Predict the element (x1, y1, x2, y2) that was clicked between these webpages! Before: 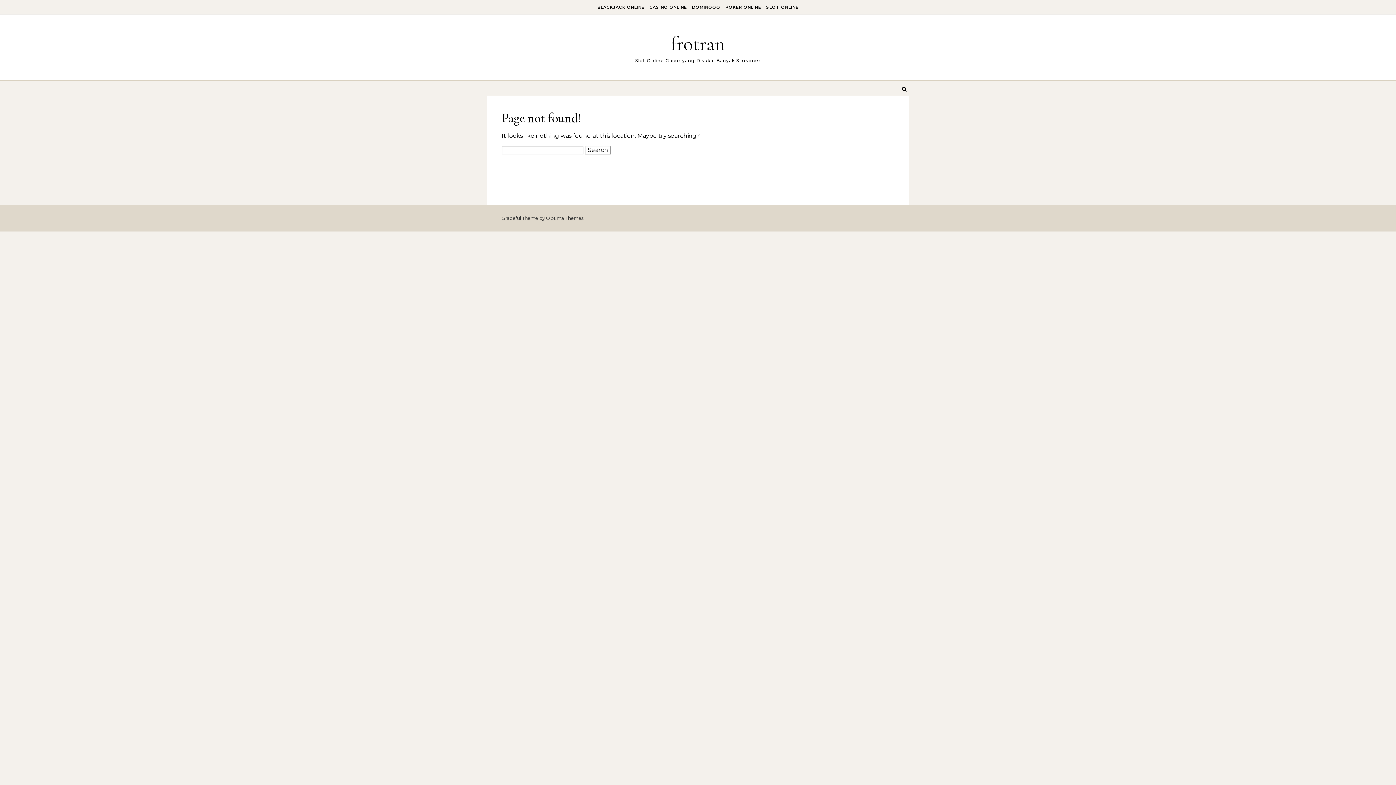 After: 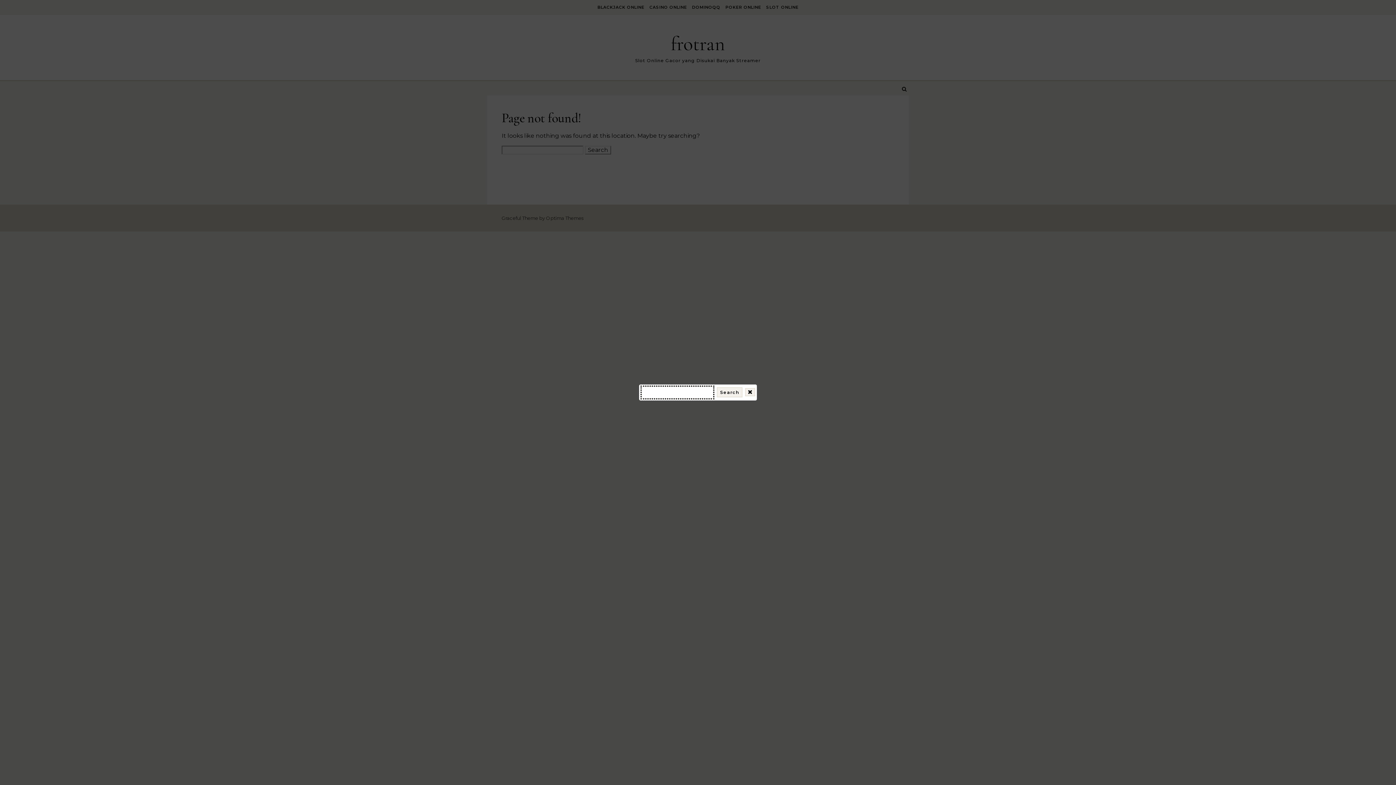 Action: bbox: (900, 80, 909, 97)